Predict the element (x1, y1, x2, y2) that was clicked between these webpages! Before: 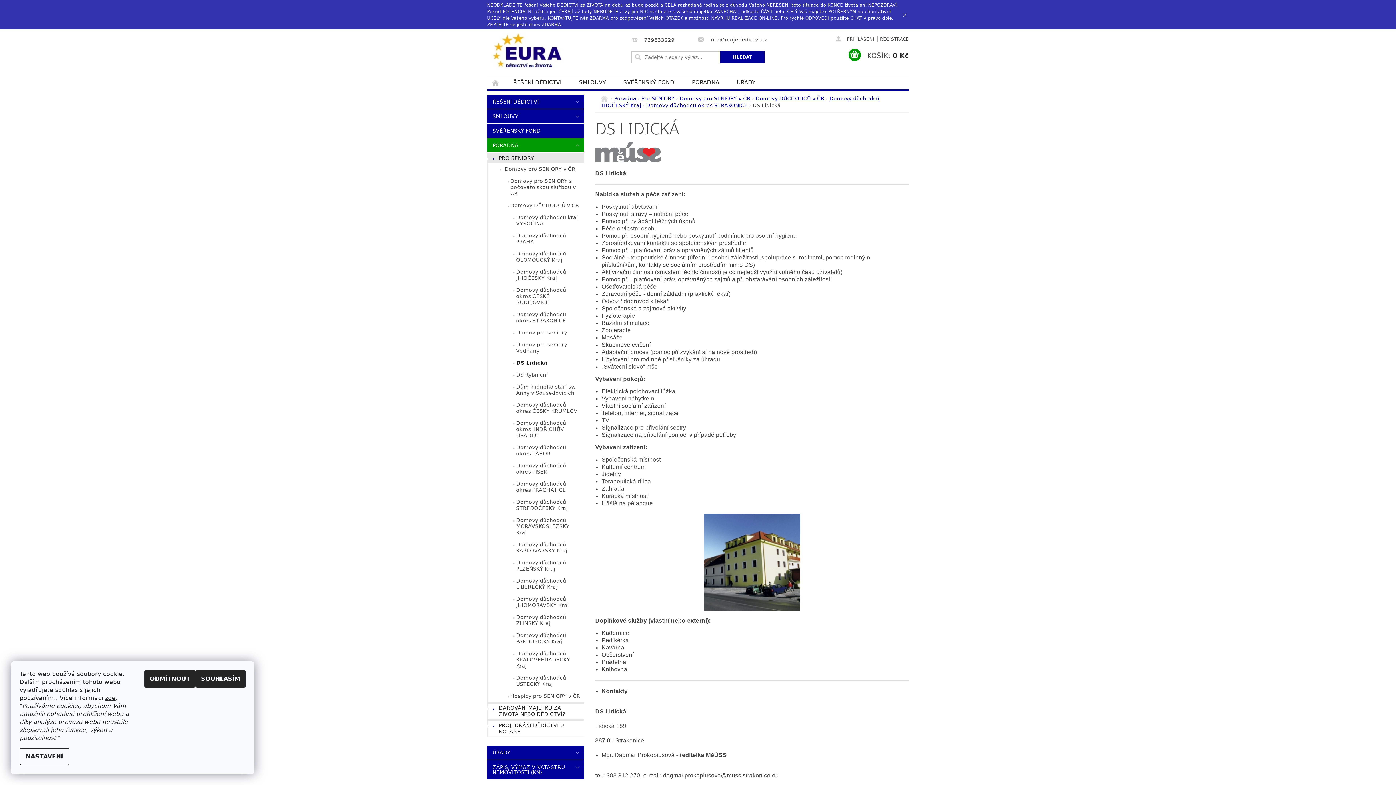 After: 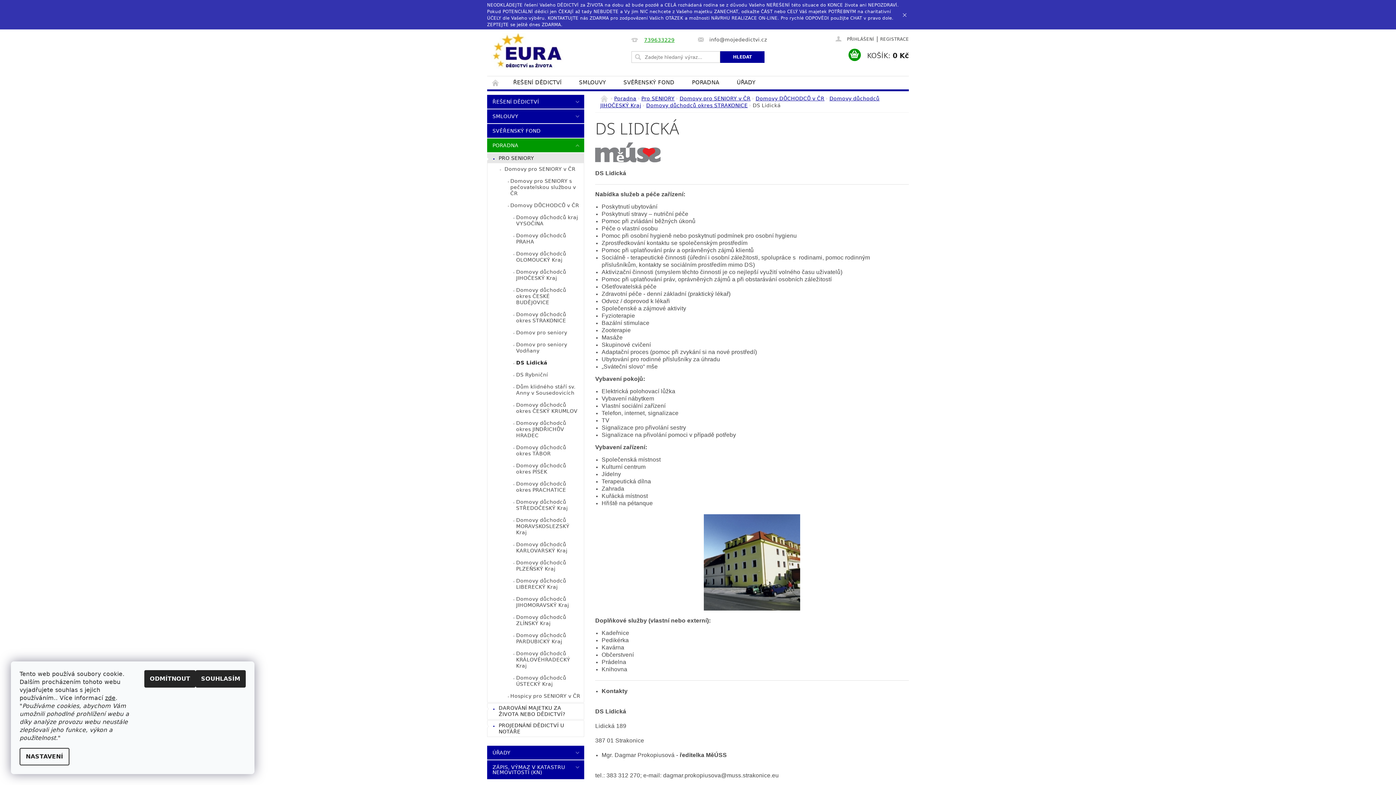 Action: label: 739633229 bbox: (631, 37, 674, 43)